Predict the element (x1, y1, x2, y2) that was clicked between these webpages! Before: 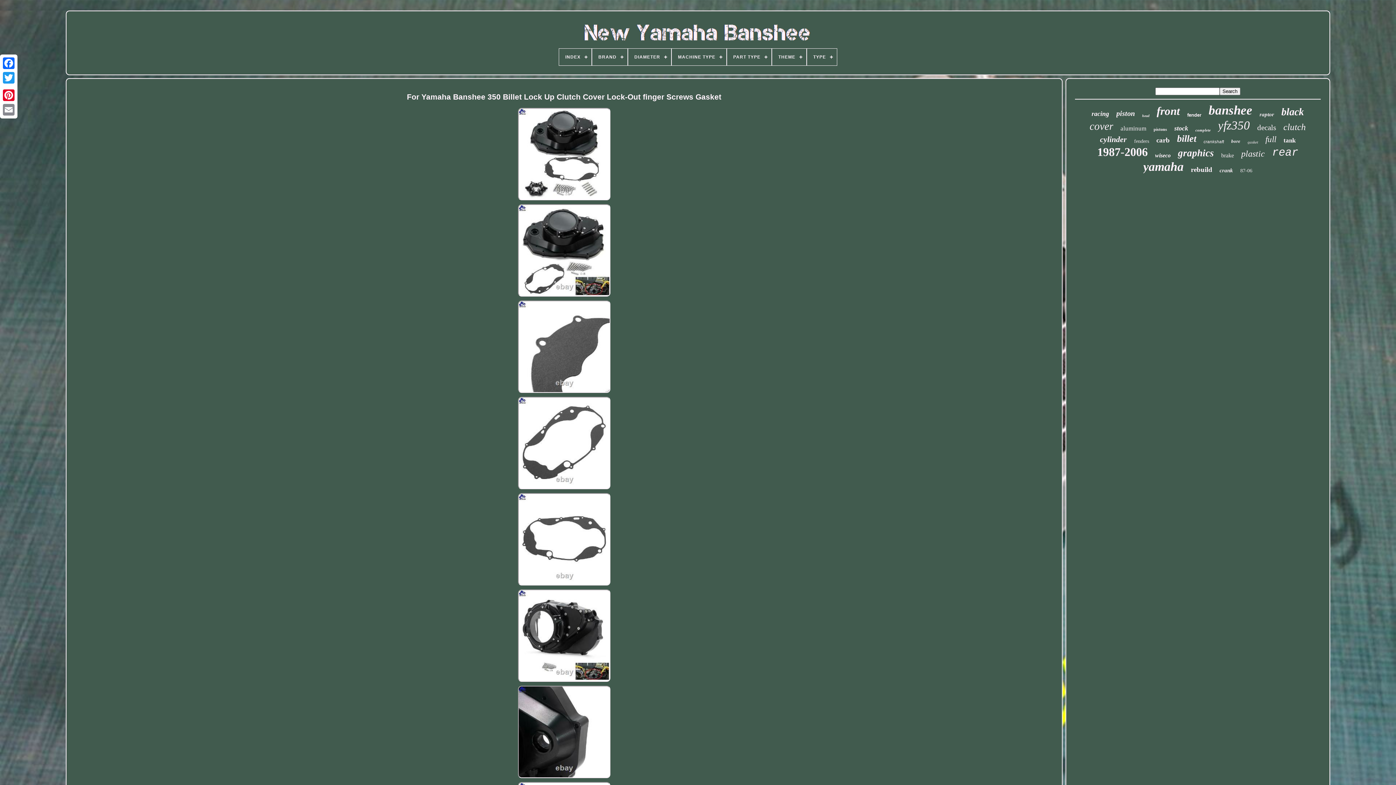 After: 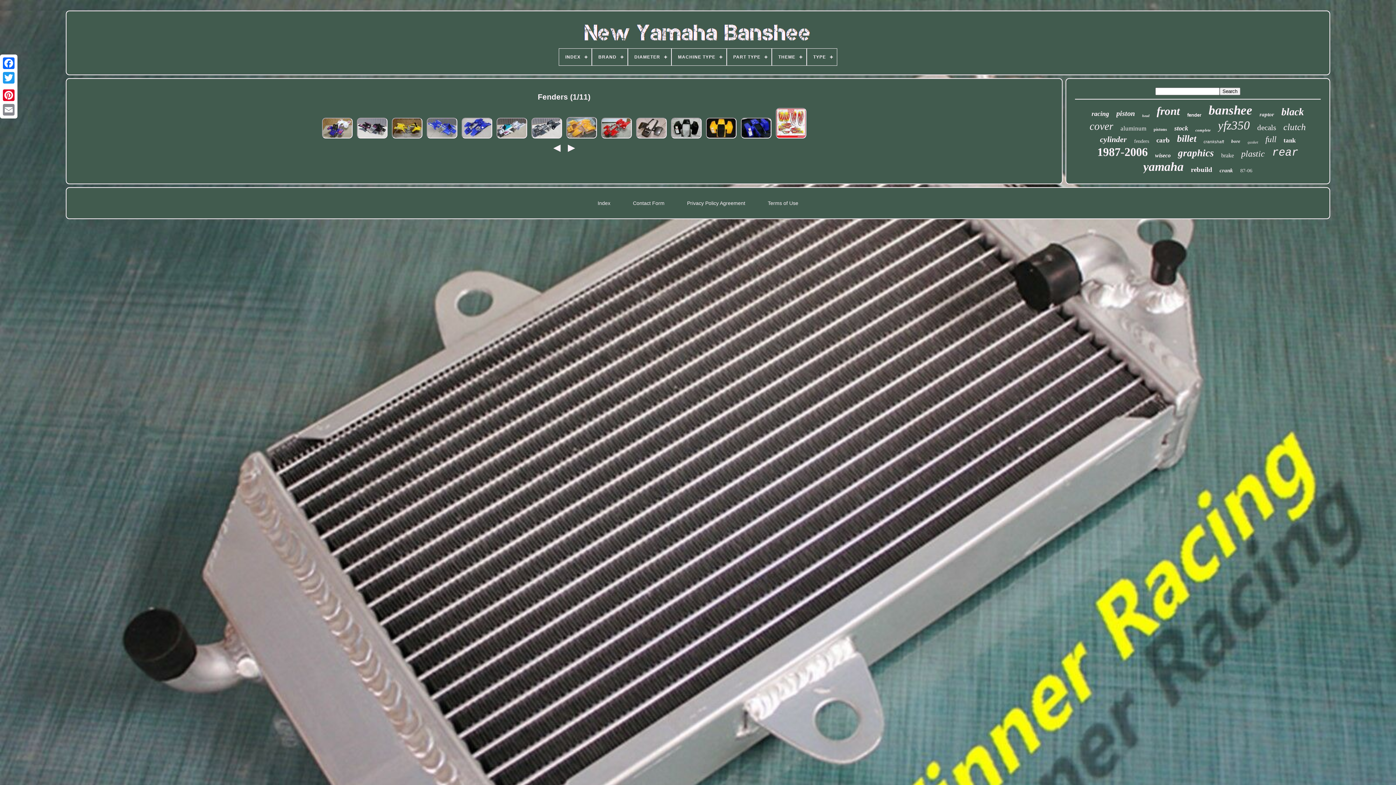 Action: label: fenders bbox: (1134, 138, 1149, 144)